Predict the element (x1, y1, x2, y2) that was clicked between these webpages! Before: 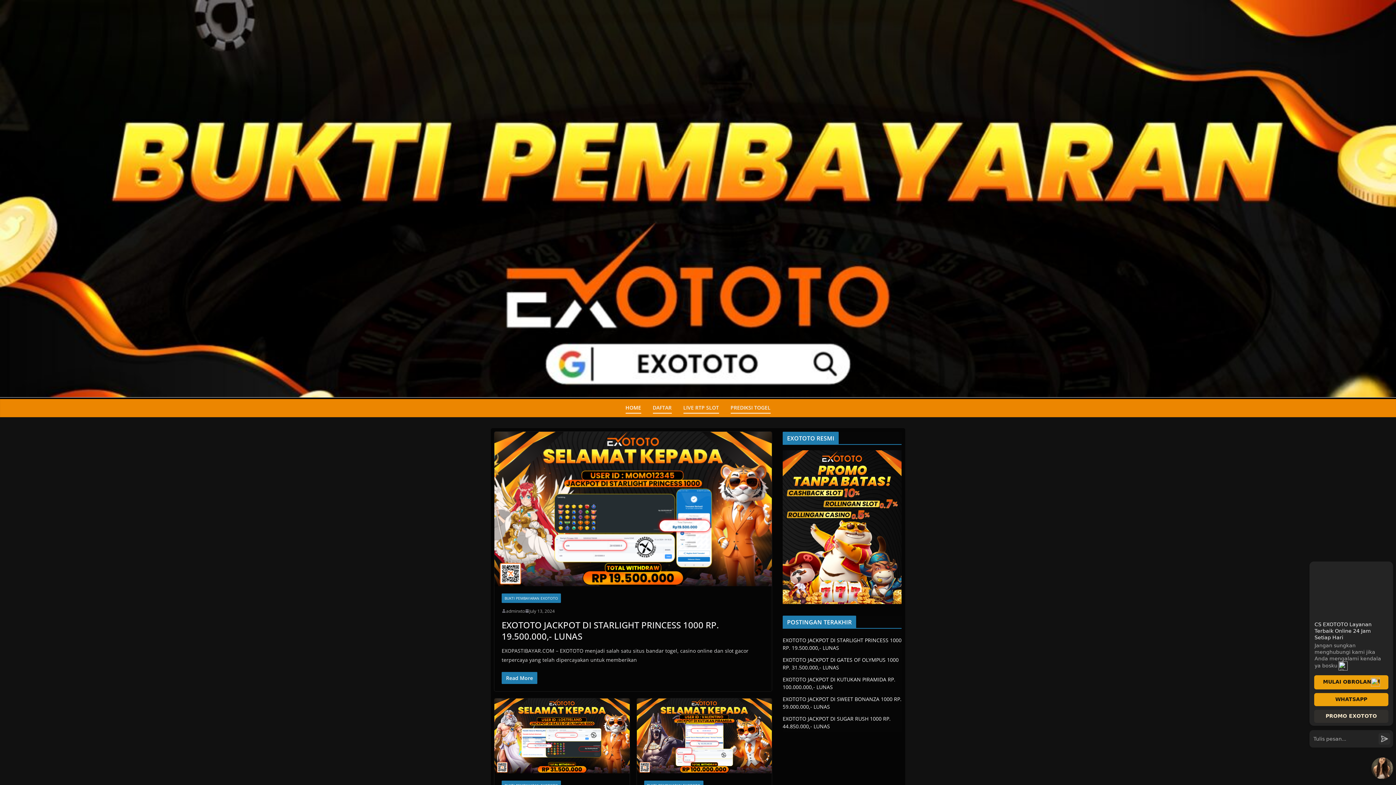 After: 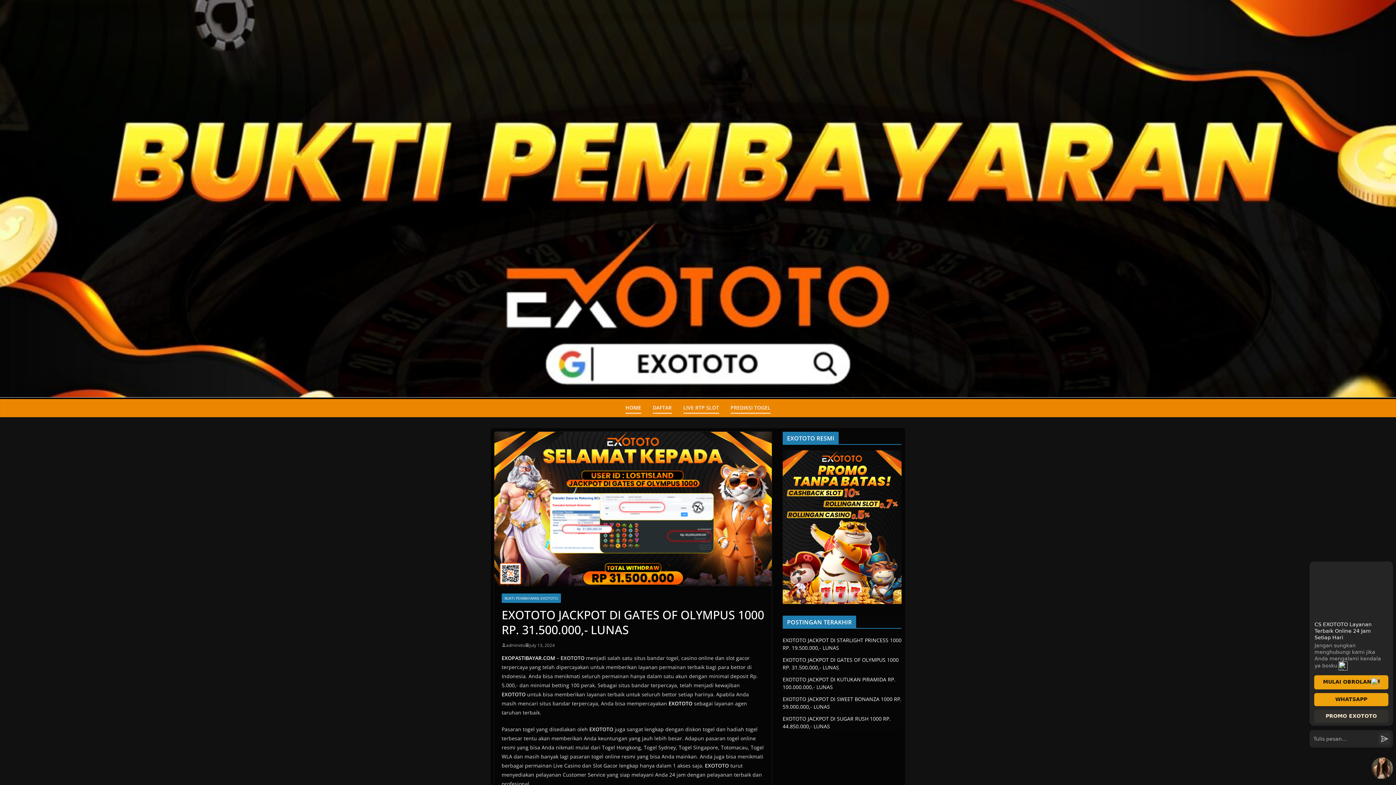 Action: bbox: (494, 698, 629, 773)